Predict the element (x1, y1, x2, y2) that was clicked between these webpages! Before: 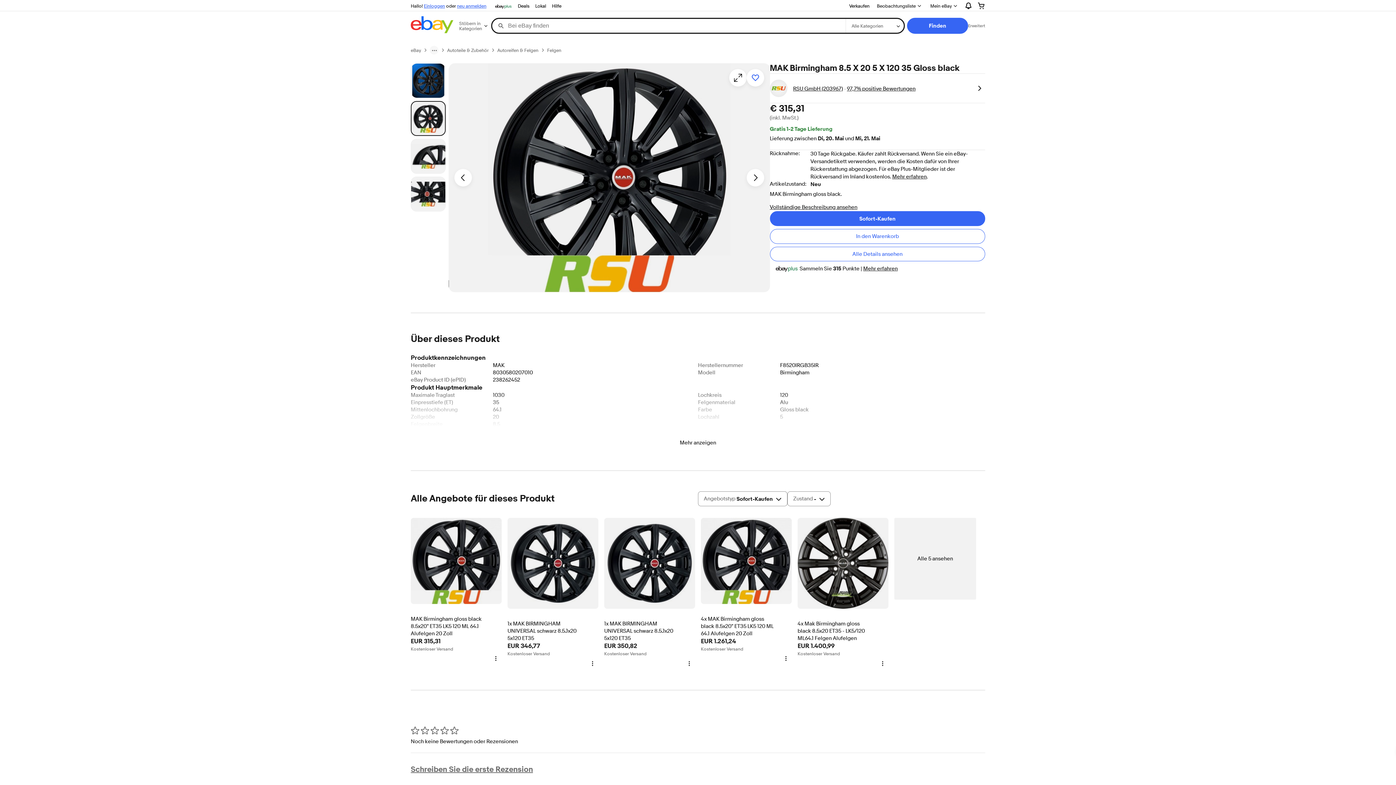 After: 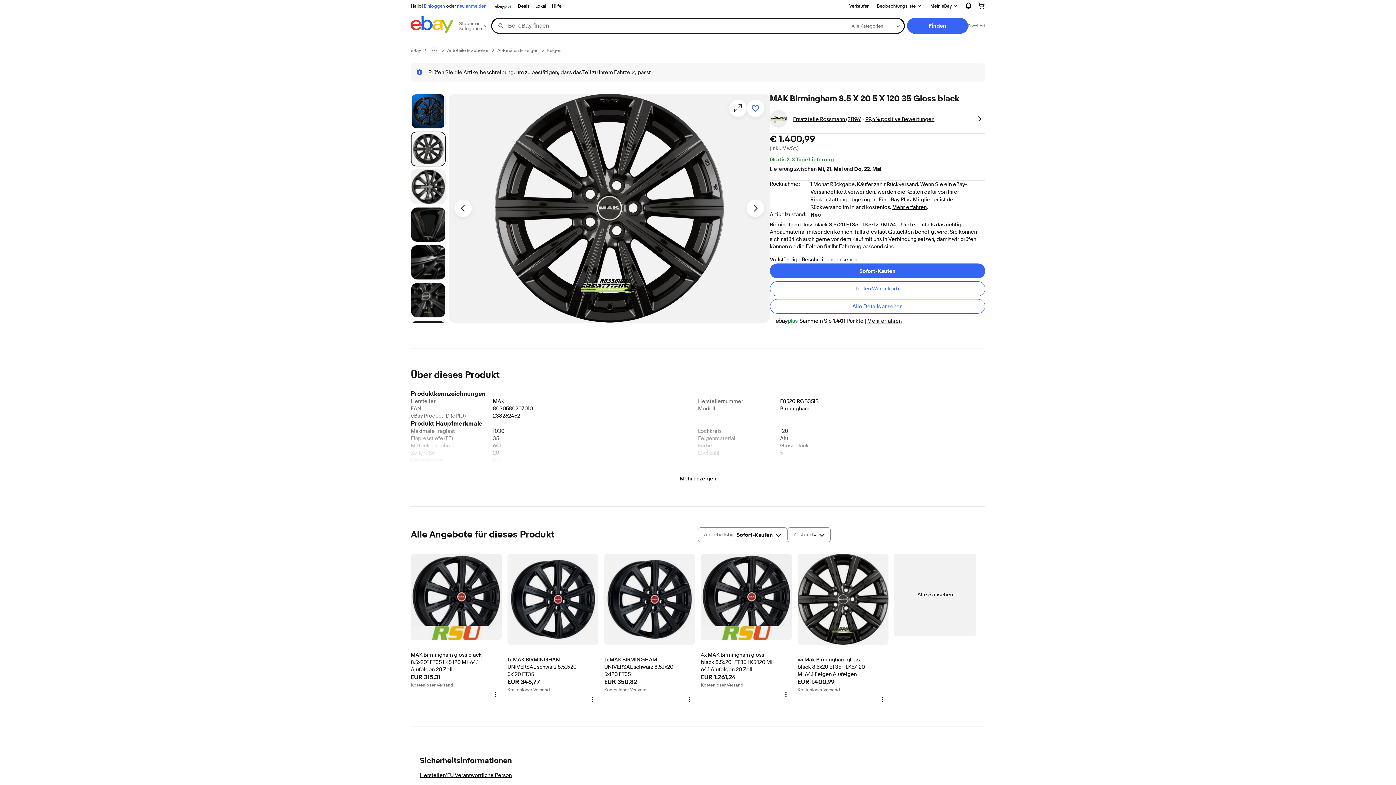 Action: bbox: (797, 518, 888, 657) label: 4x Mak Birmingham gloss black 8.5x20 ET35 - LK5/120 ML64.1 Felgen Alufelgen
Artikel 5 4x Mak Birmingham gloss black 8.5x20 ET35 - LK5/120 ML64.1 Felgen Alufelgen
EUR 1.400,99
Kostenloser Versand